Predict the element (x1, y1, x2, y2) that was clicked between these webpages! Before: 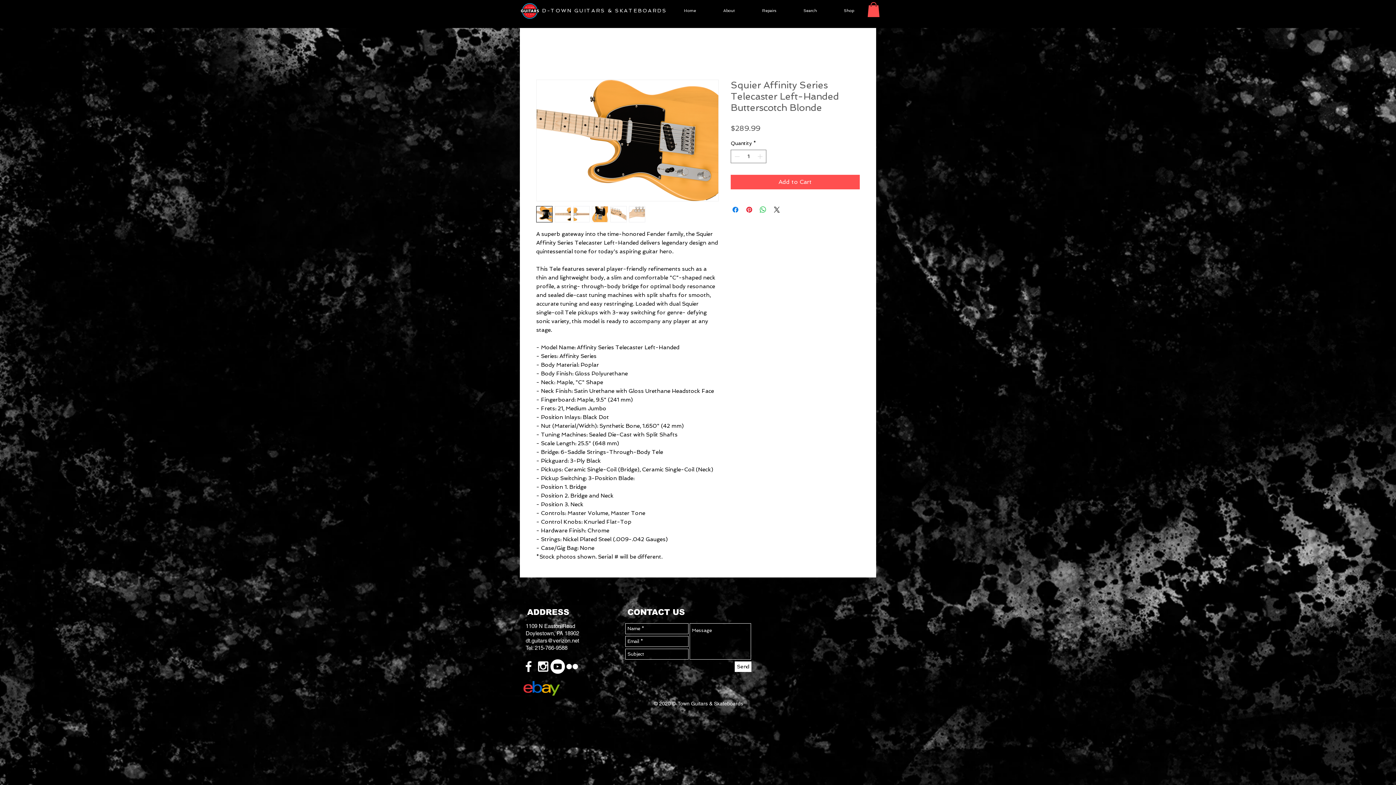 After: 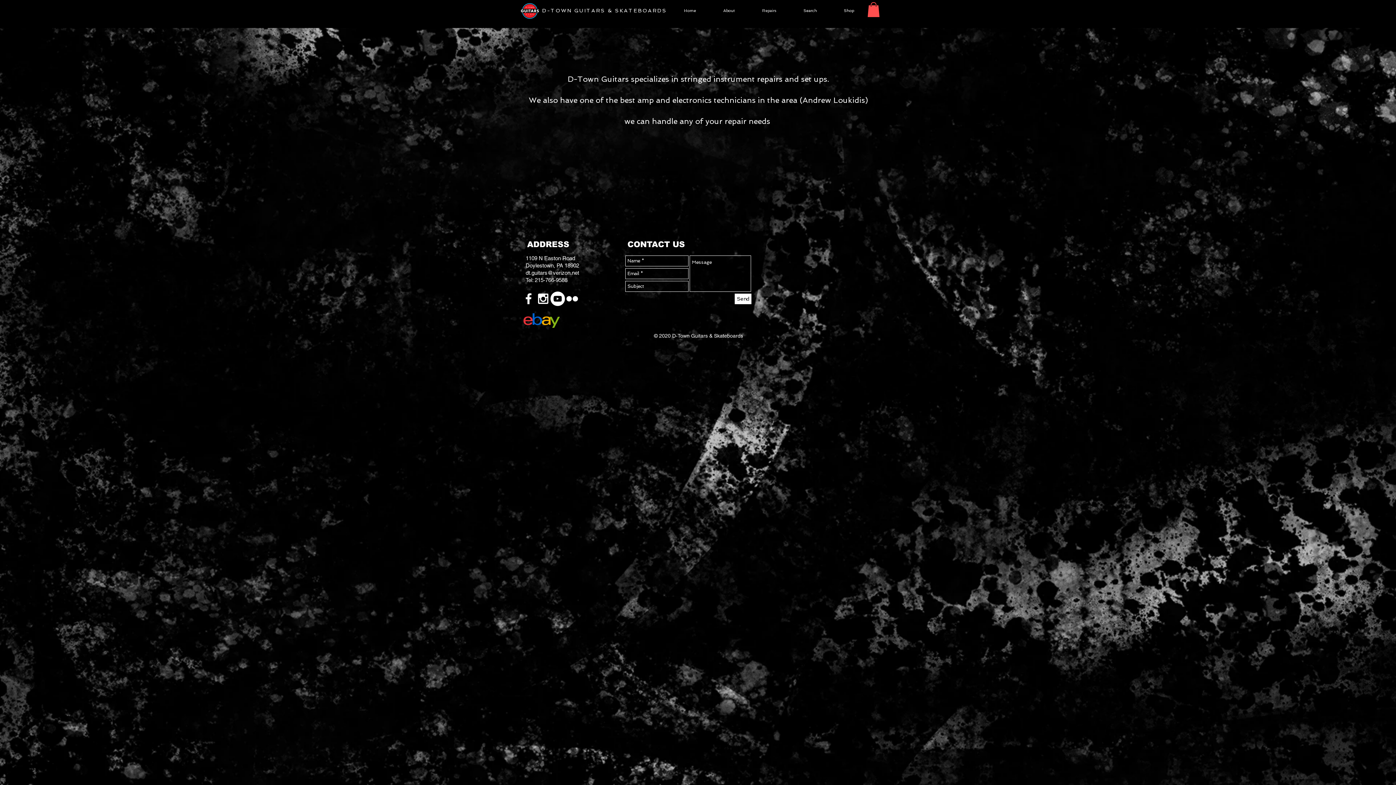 Action: bbox: (748, 6, 790, 14) label: Repairs